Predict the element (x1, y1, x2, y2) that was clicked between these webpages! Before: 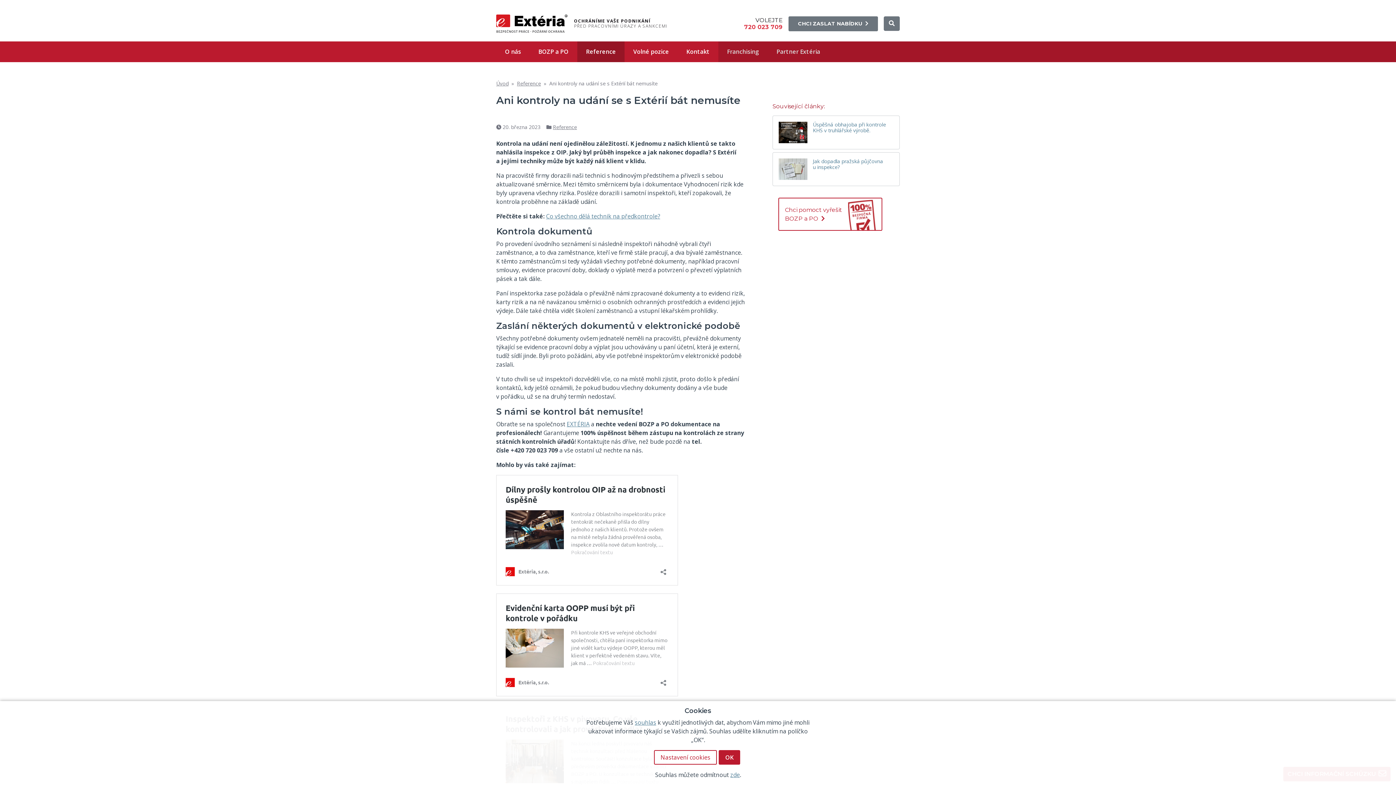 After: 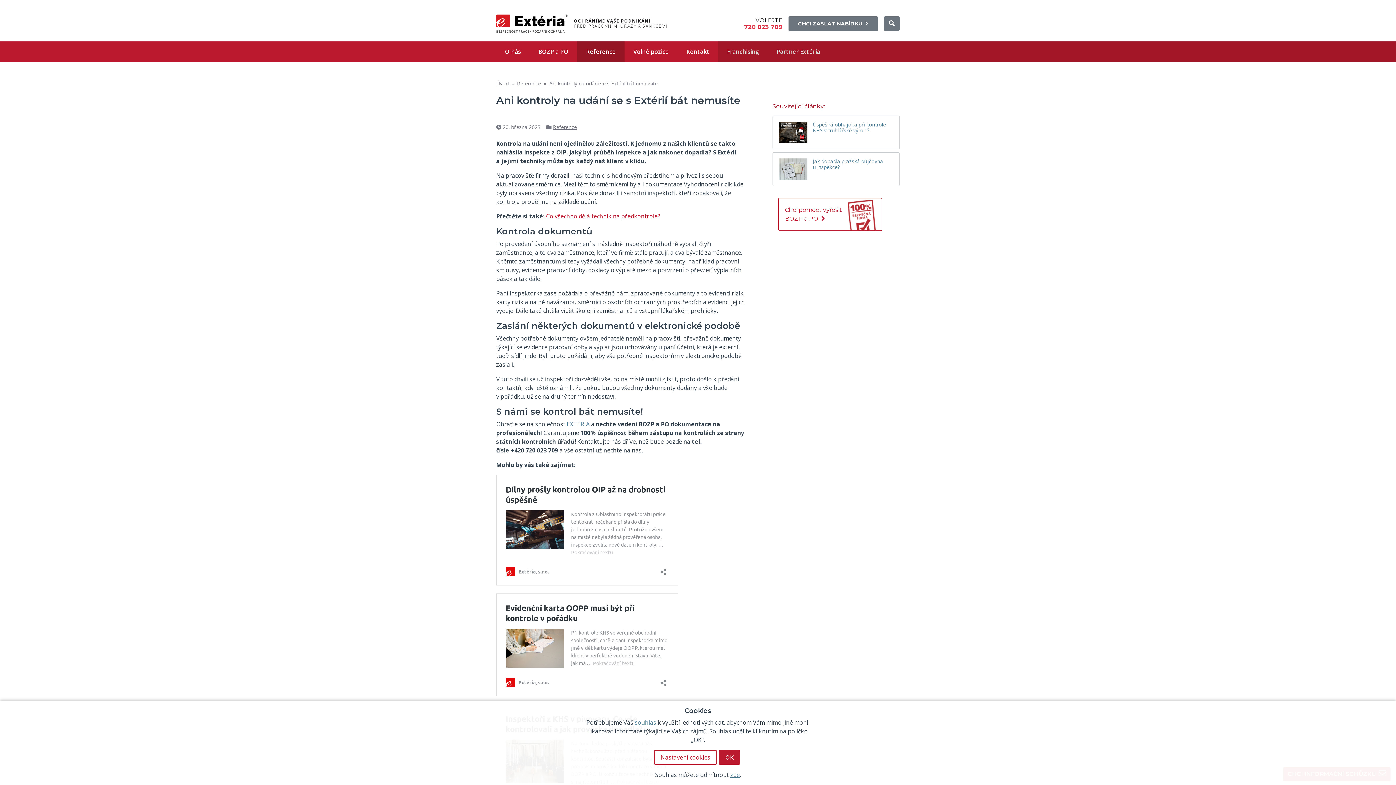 Action: bbox: (546, 212, 660, 220) label: Co všechno dělá technik na předkontrole?